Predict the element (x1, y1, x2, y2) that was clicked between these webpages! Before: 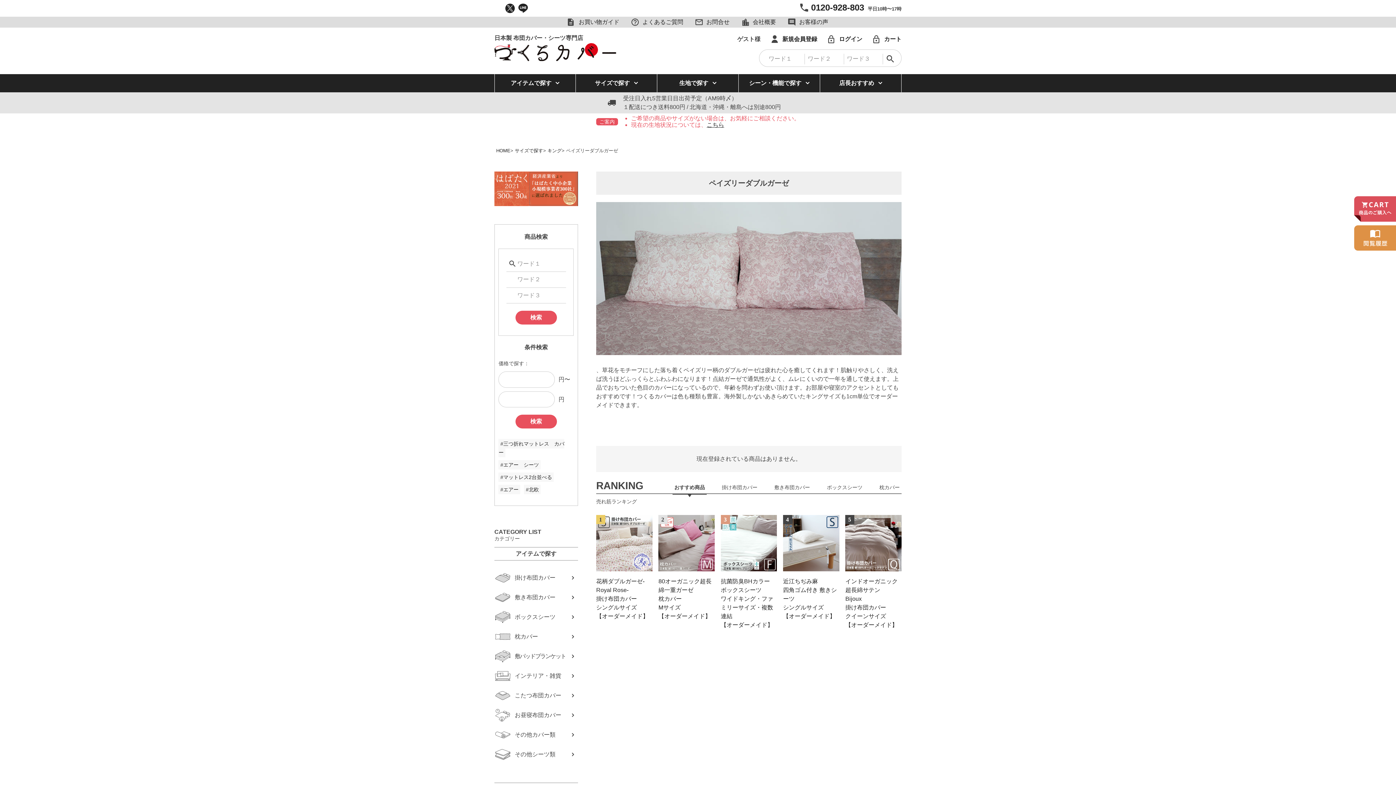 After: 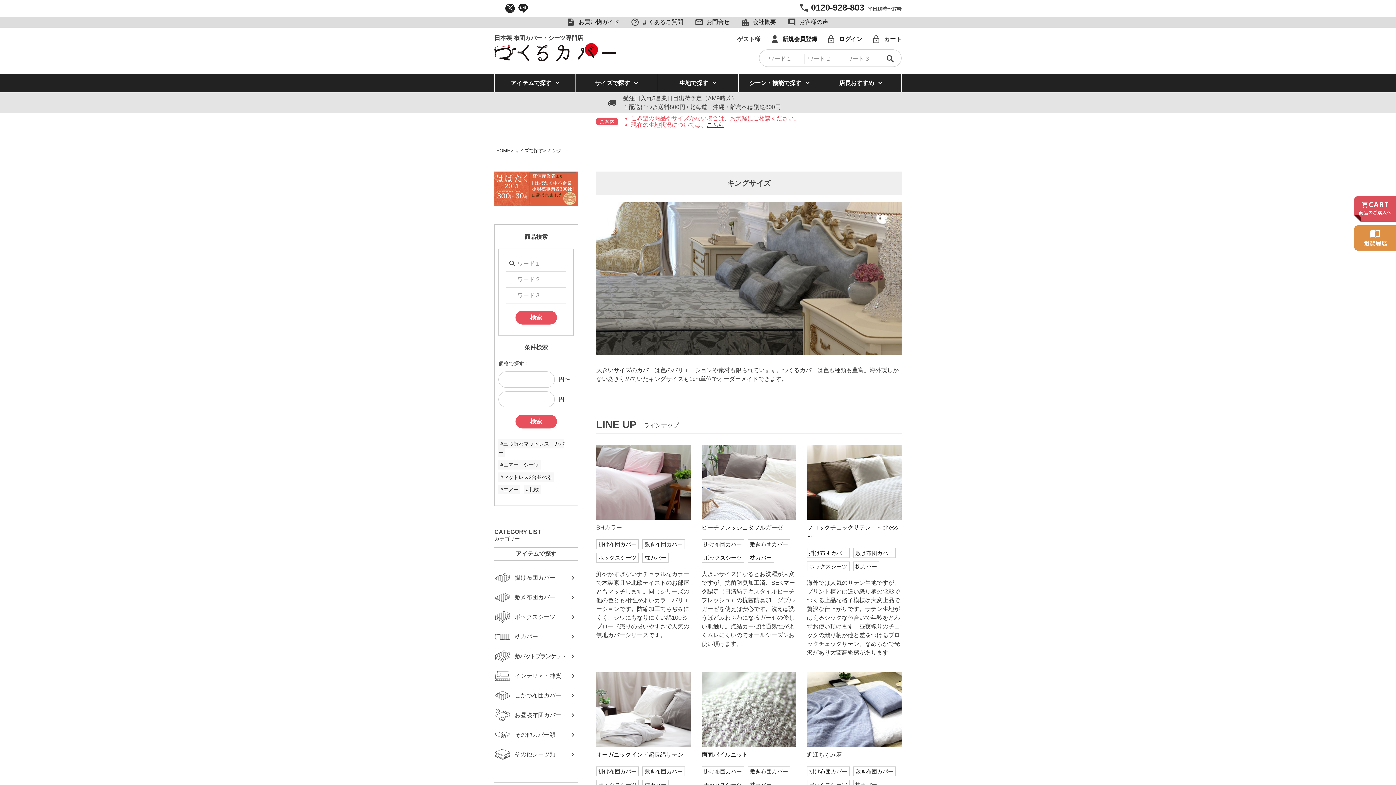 Action: label: キング bbox: (547, 147, 561, 153)